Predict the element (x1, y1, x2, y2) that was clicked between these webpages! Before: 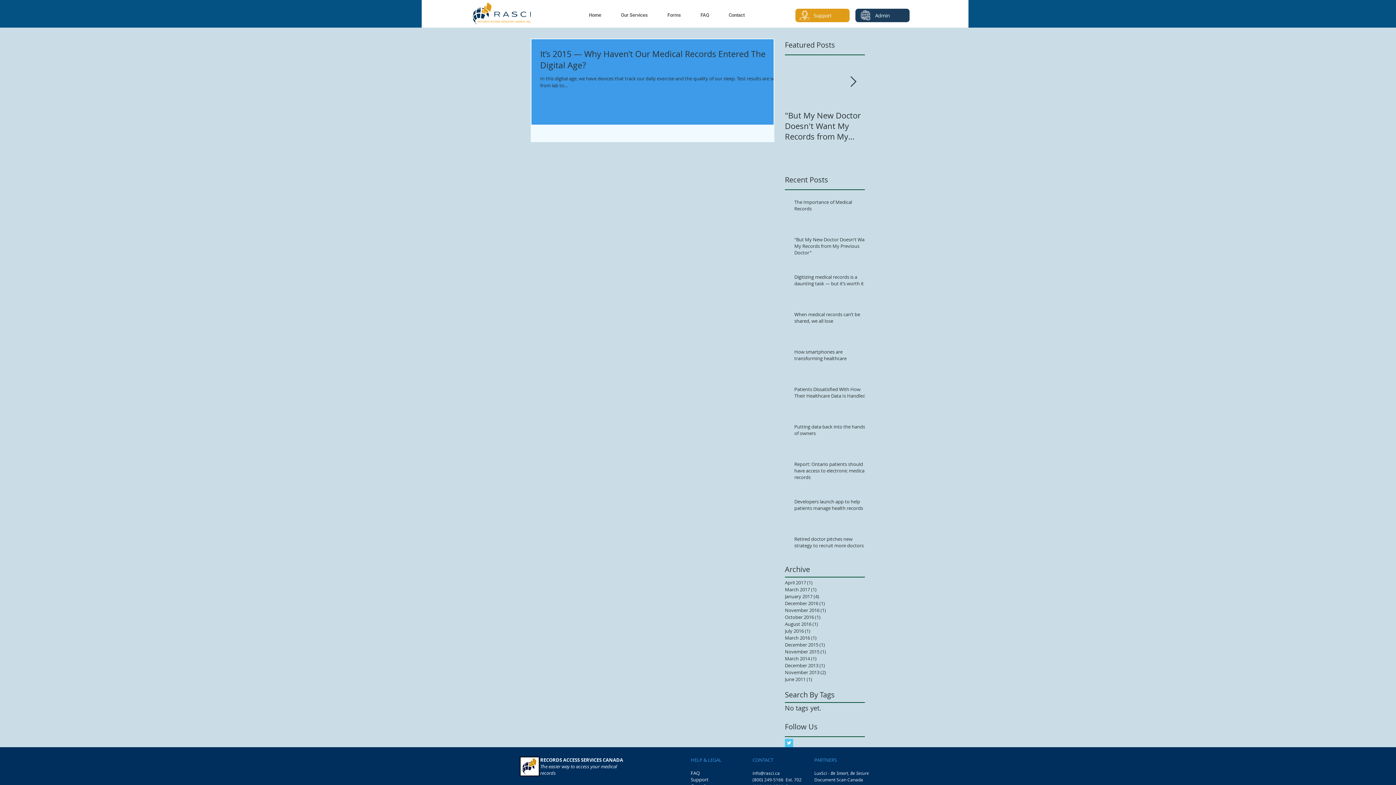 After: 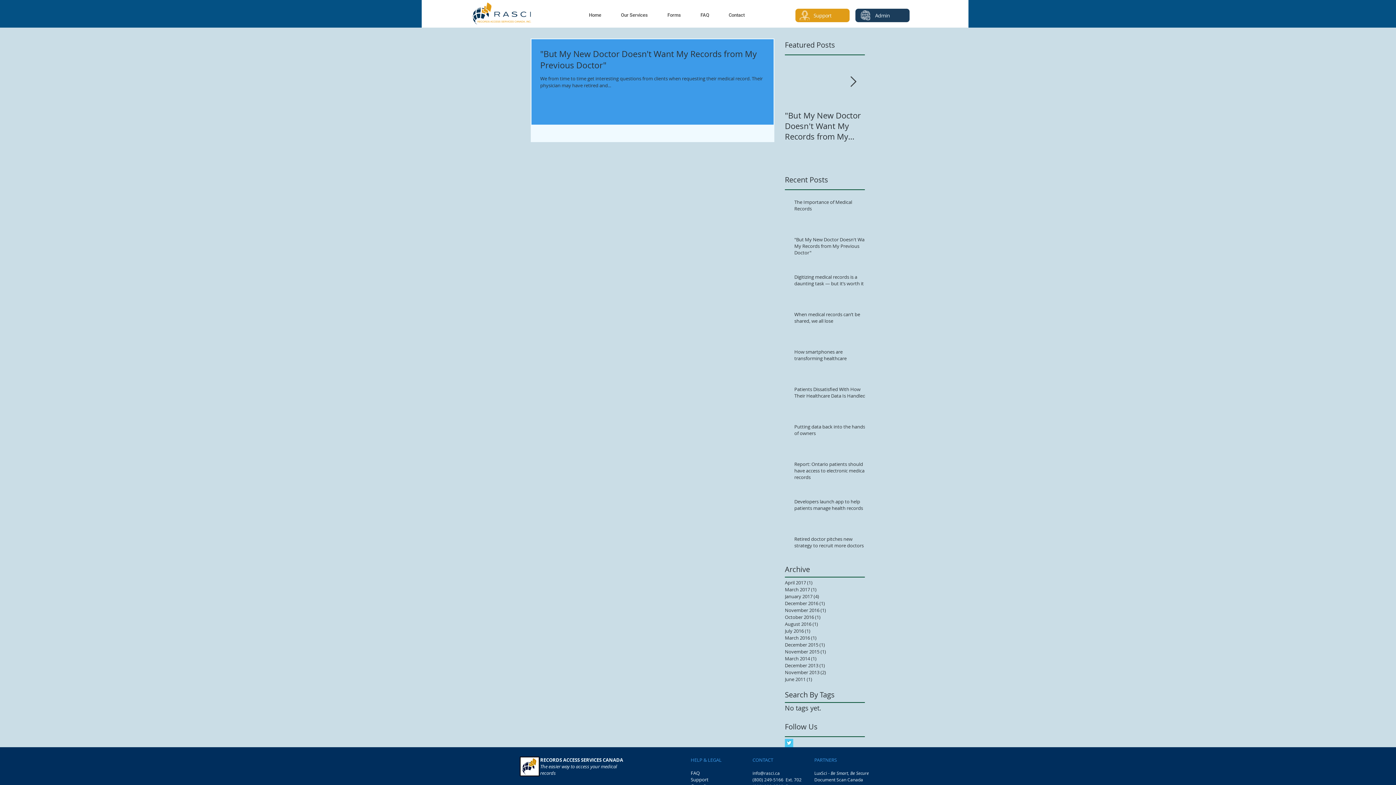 Action: label: March 2017 (1)
1 post bbox: (785, 586, 861, 593)